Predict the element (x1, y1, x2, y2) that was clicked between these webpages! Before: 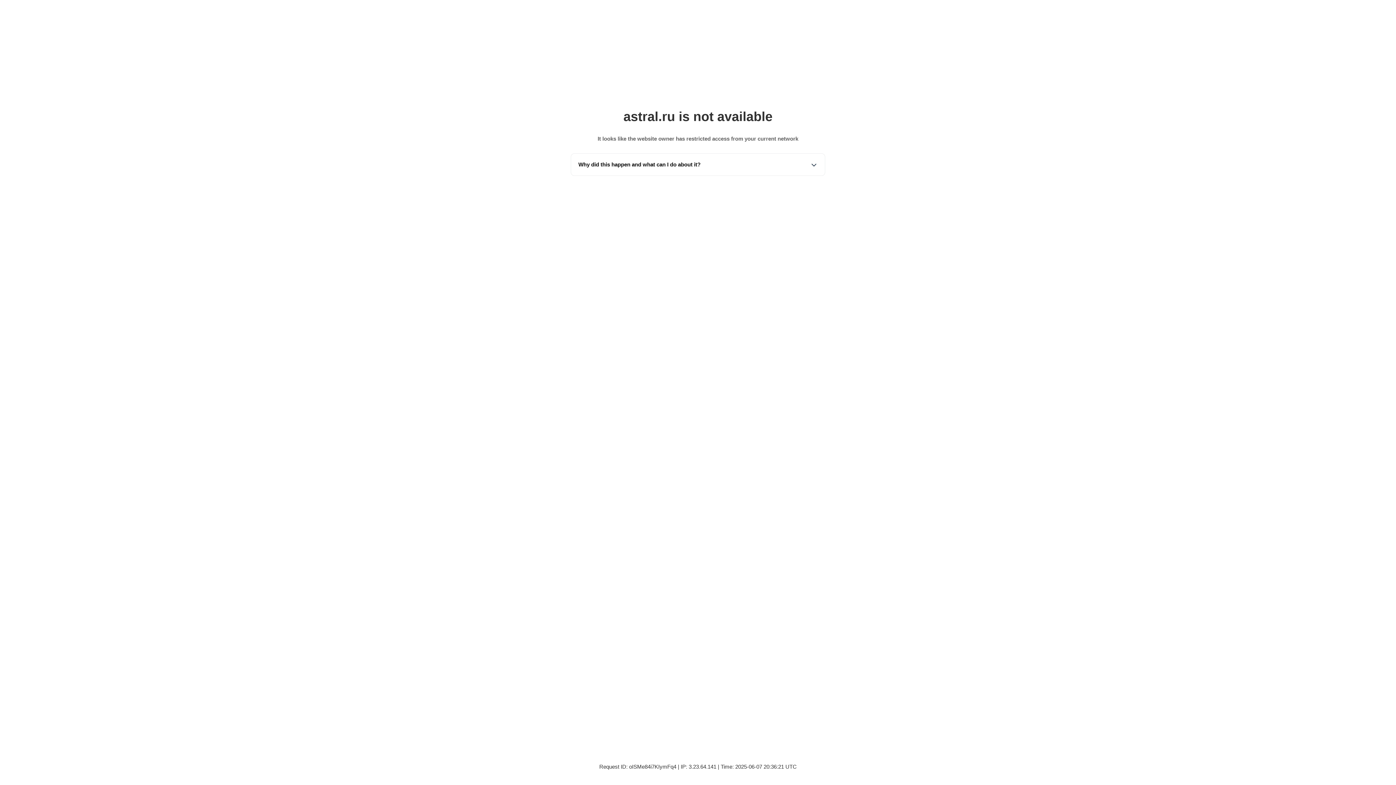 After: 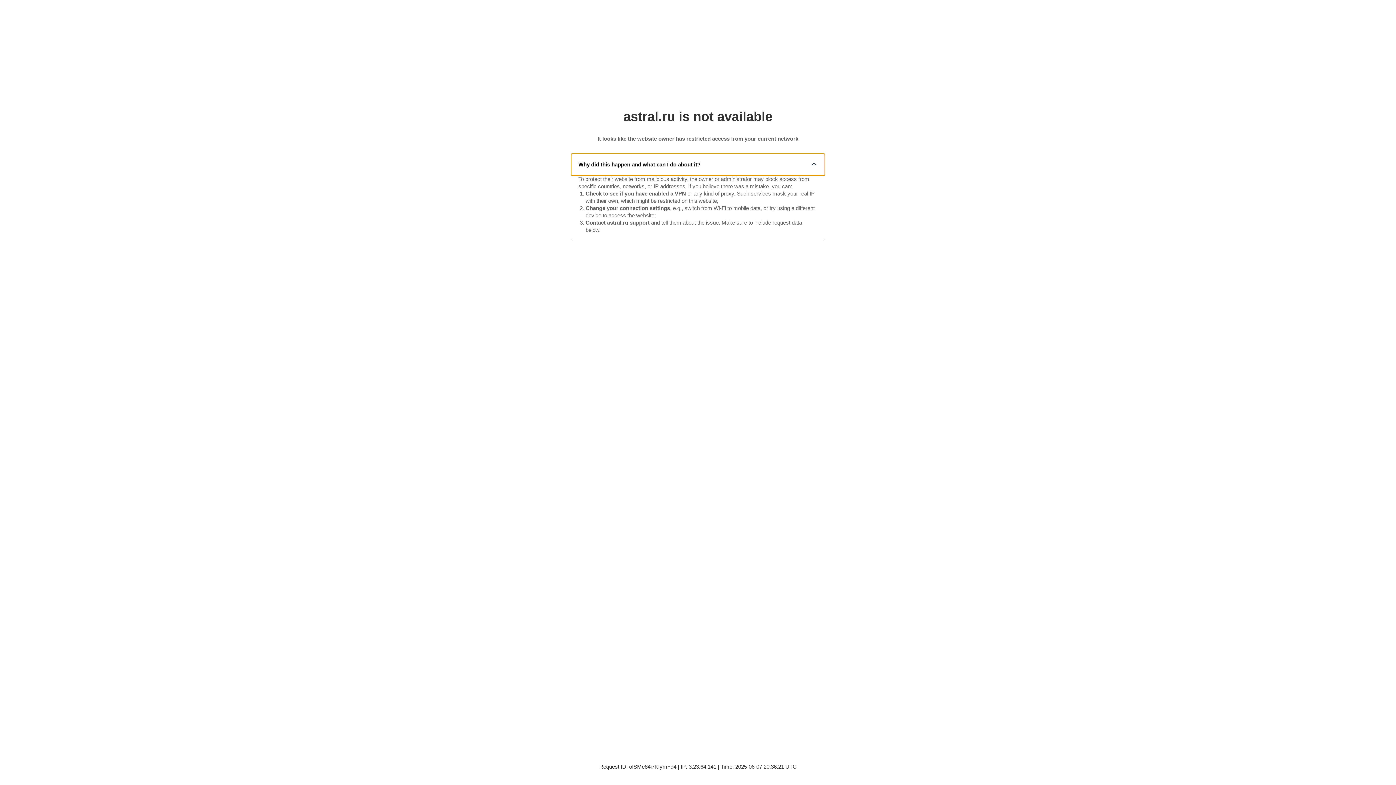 Action: bbox: (571, 153, 825, 175) label: Why did this happen and what can I do about it?